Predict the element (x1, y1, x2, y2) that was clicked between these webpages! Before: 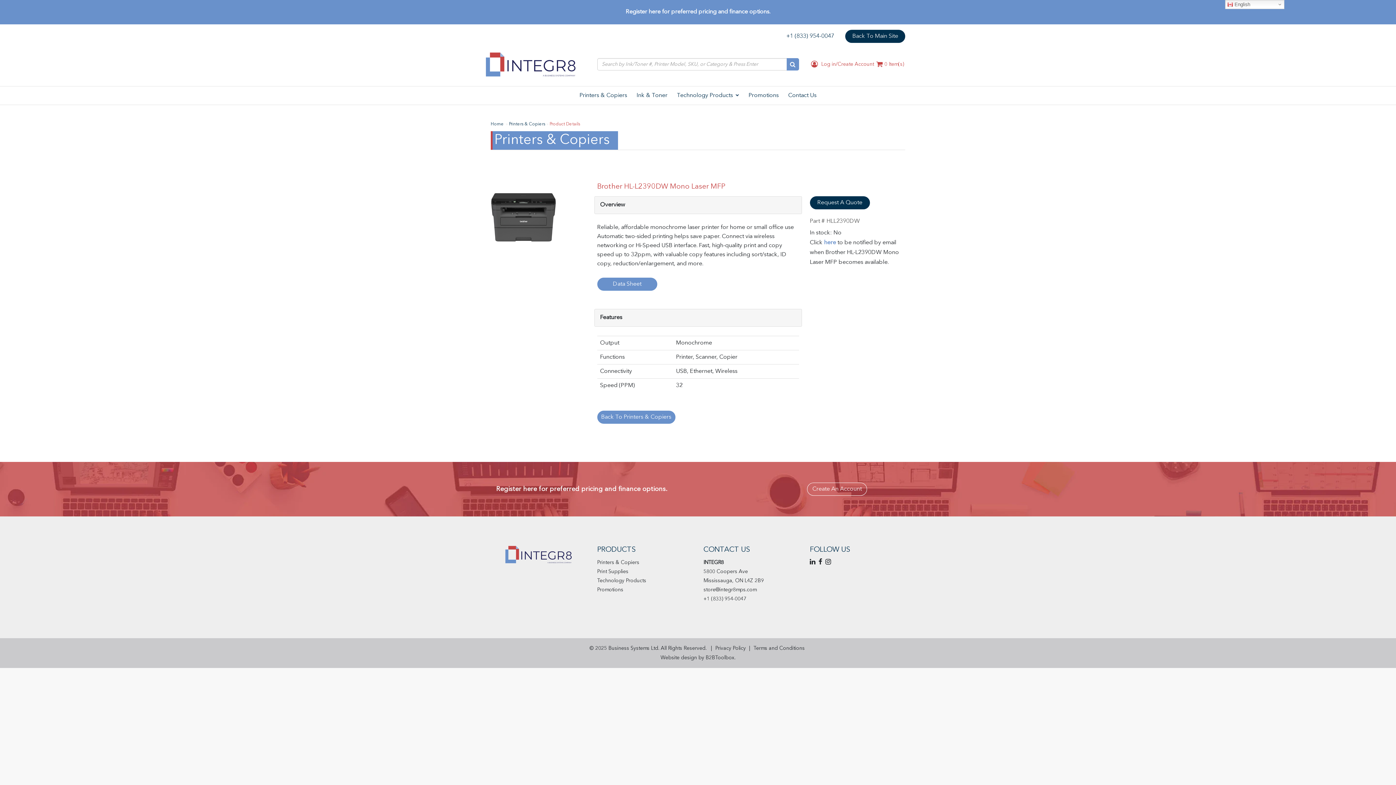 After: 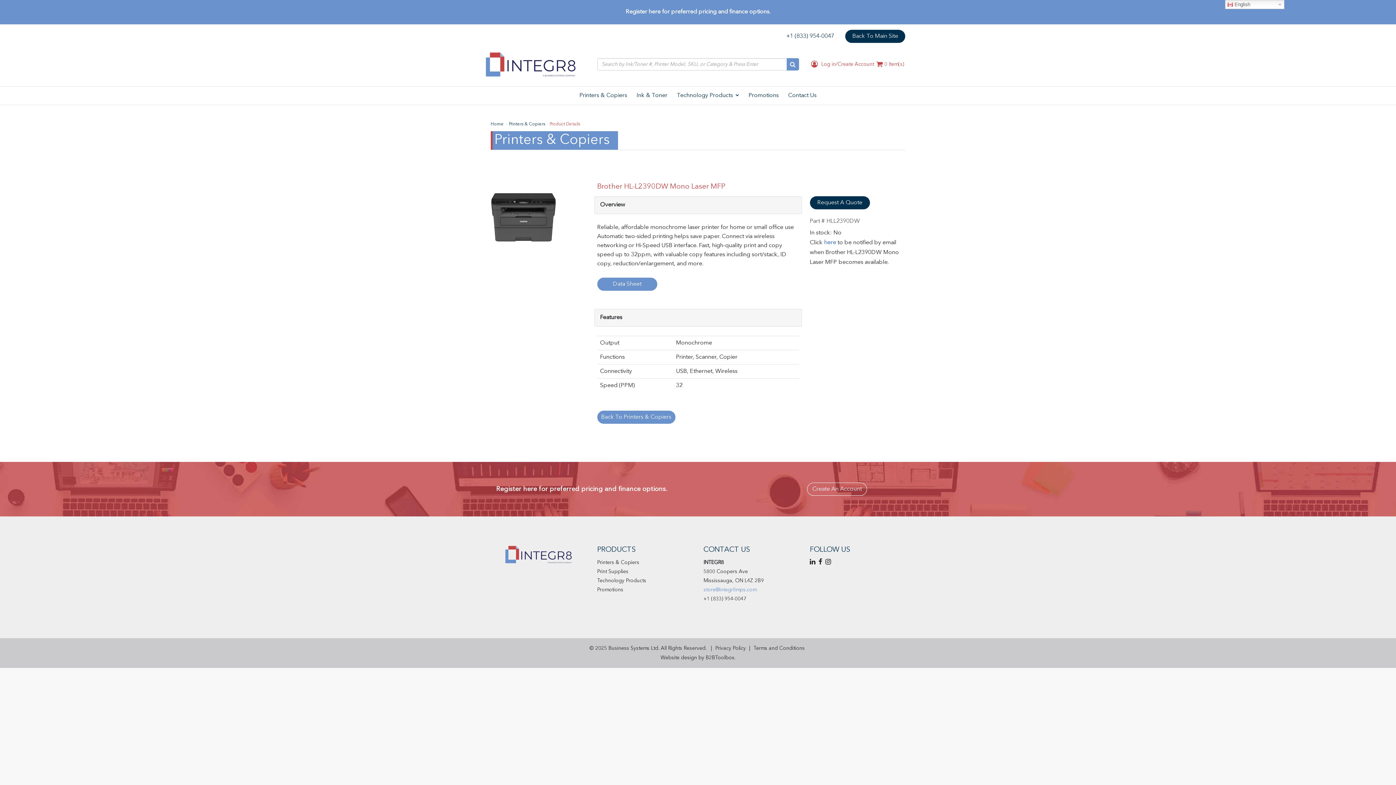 Action: bbox: (703, 587, 756, 592) label: store@integr8mps.com